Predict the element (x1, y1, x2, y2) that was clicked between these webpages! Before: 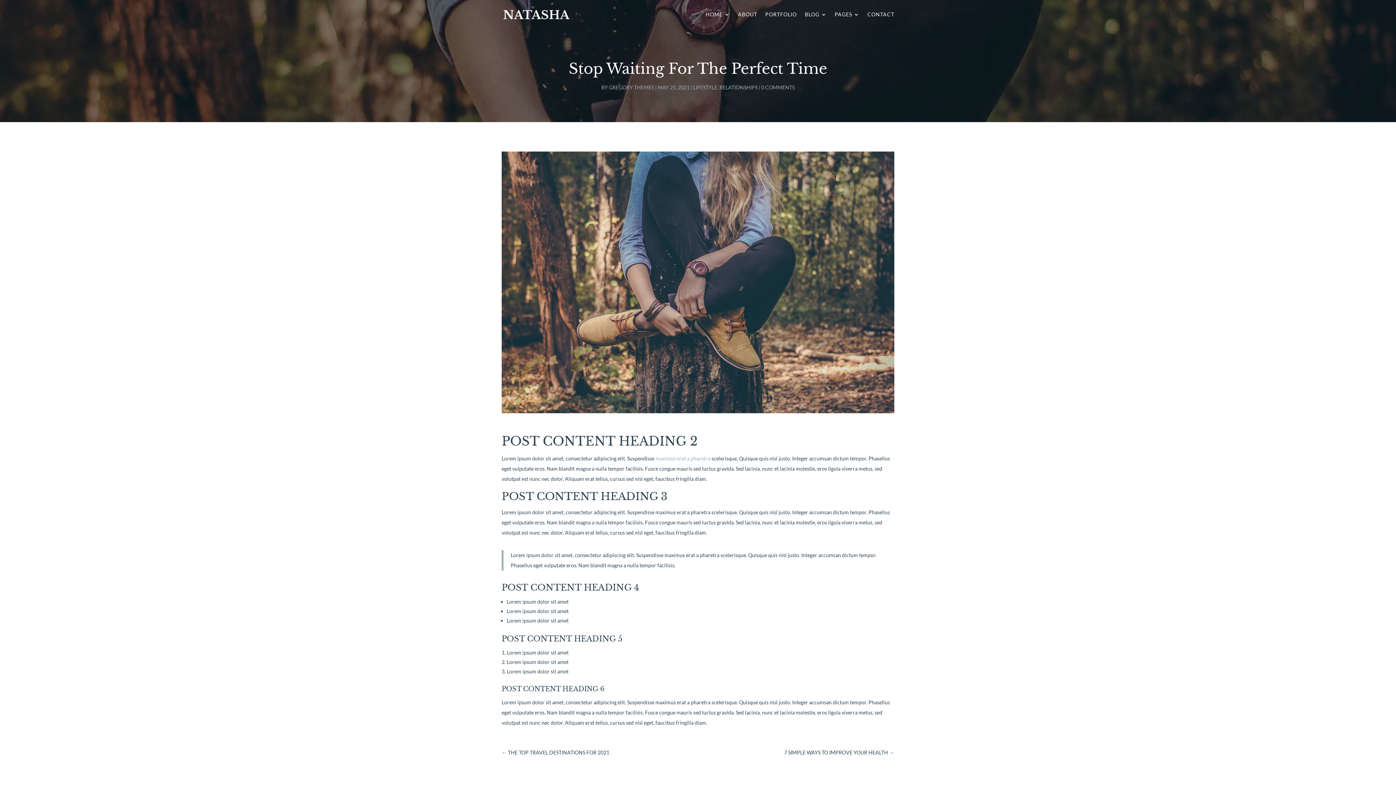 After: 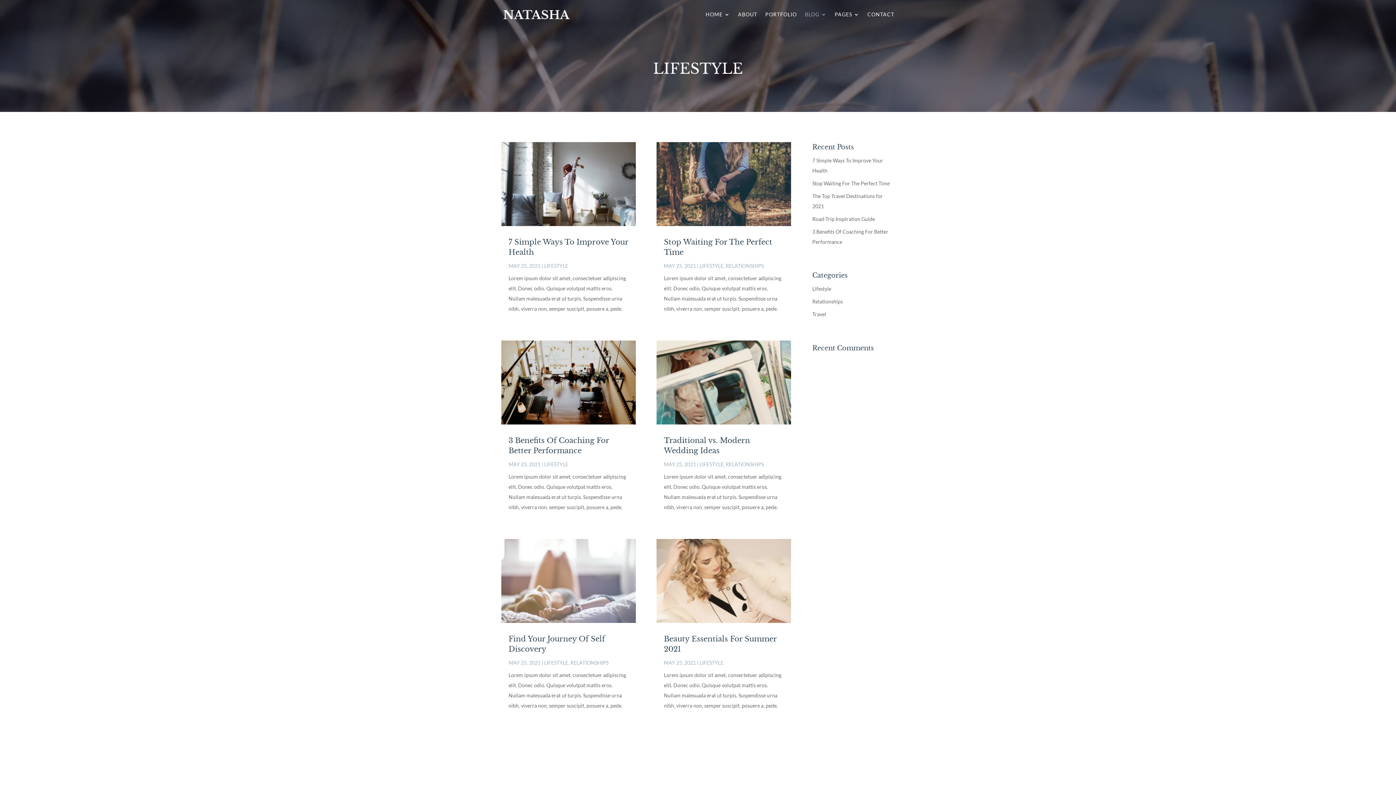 Action: bbox: (693, 84, 717, 90) label: LIFESTYLE